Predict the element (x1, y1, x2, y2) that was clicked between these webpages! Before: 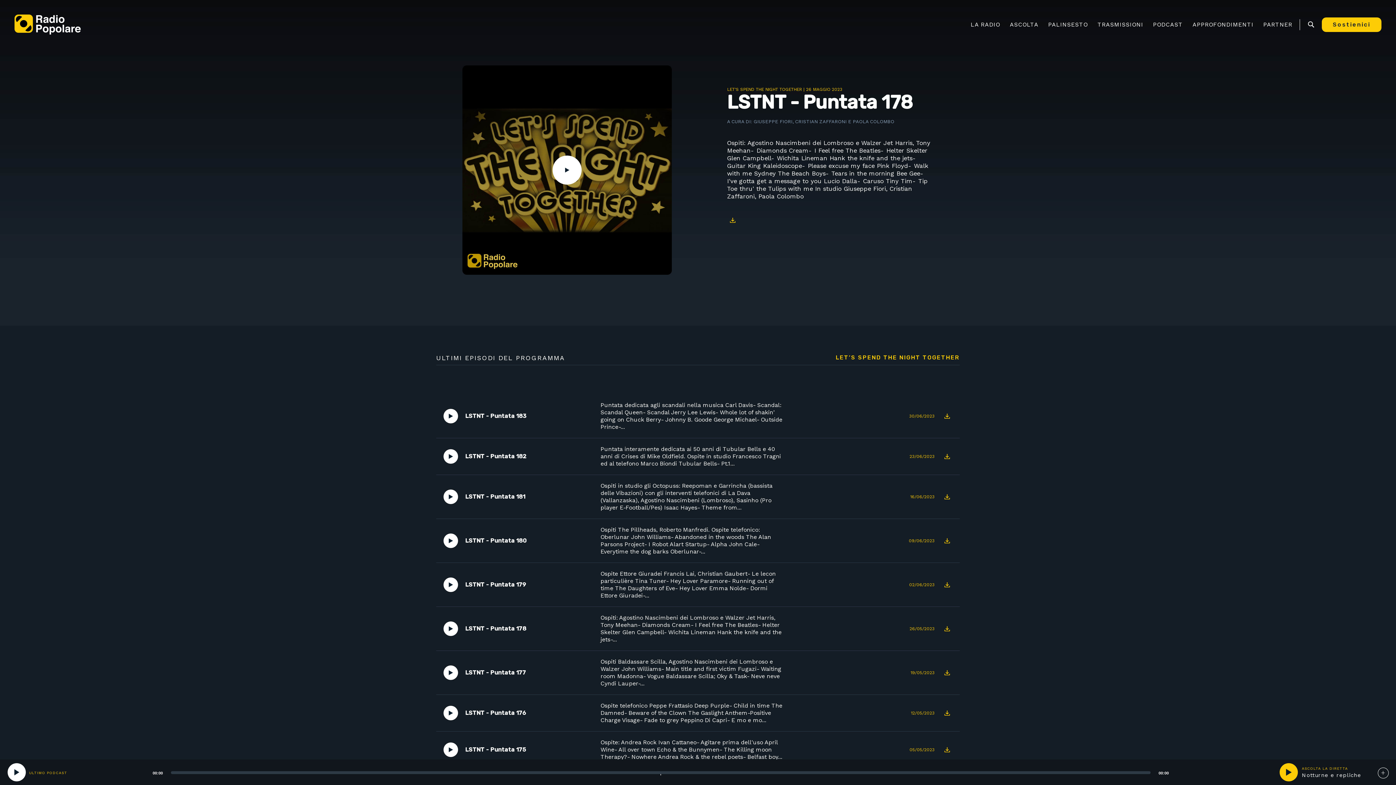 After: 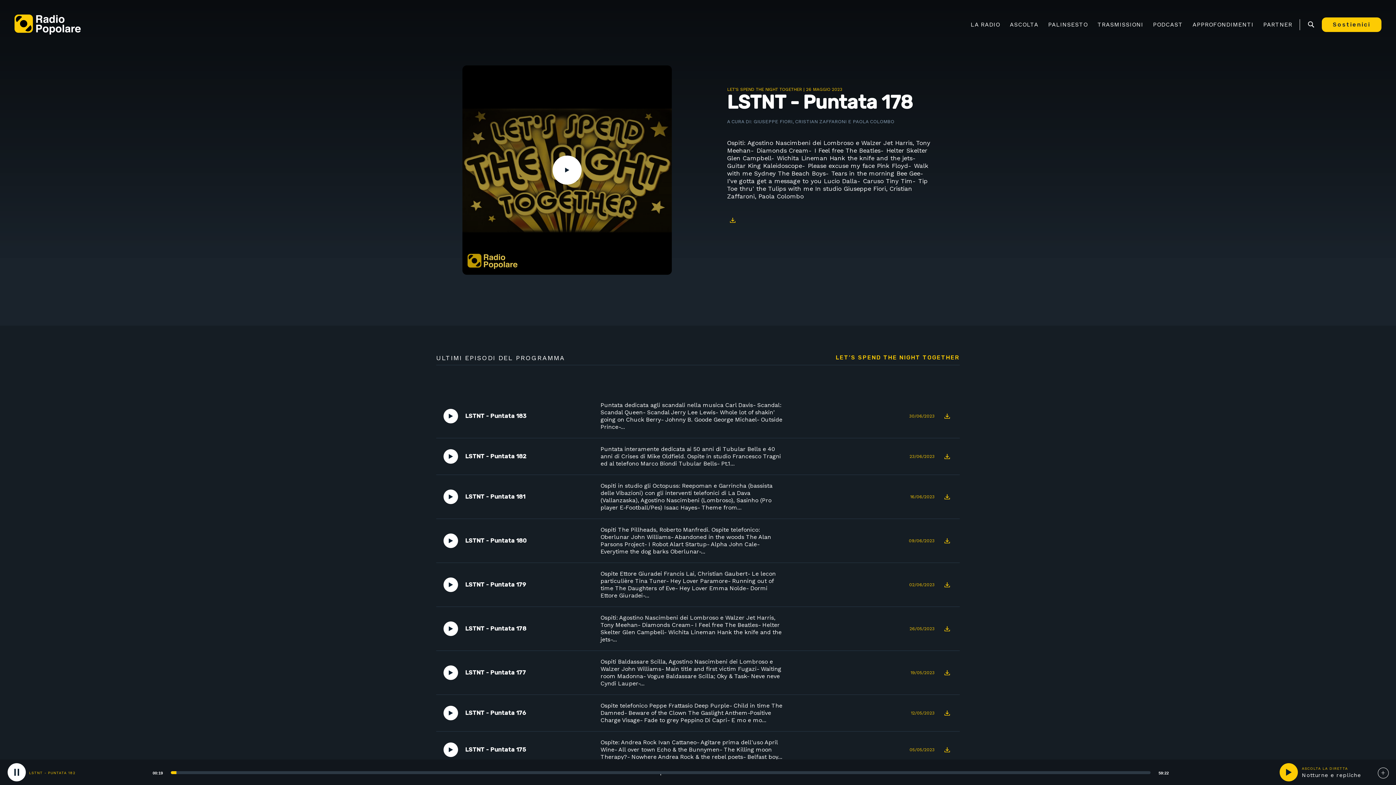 Action: bbox: (443, 449, 458, 464) label: Play